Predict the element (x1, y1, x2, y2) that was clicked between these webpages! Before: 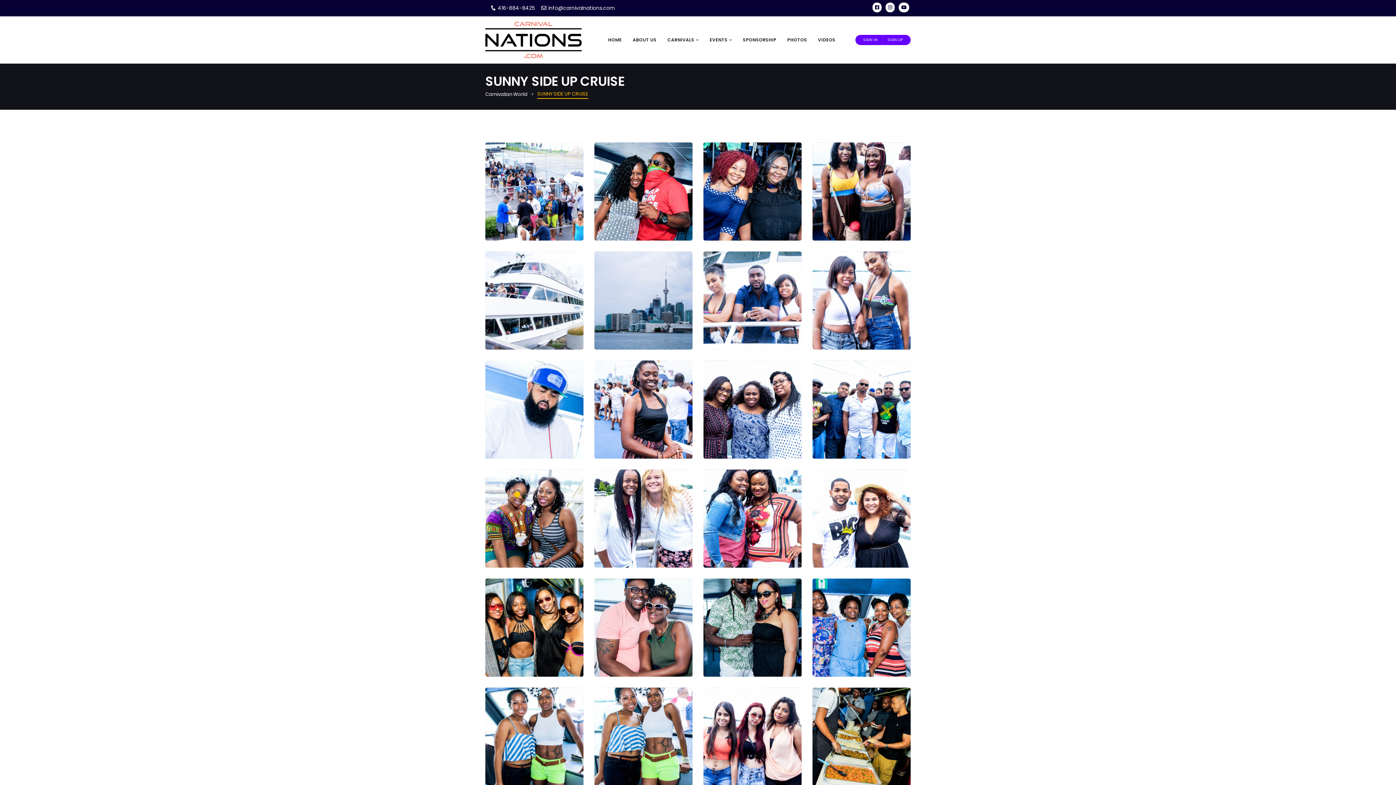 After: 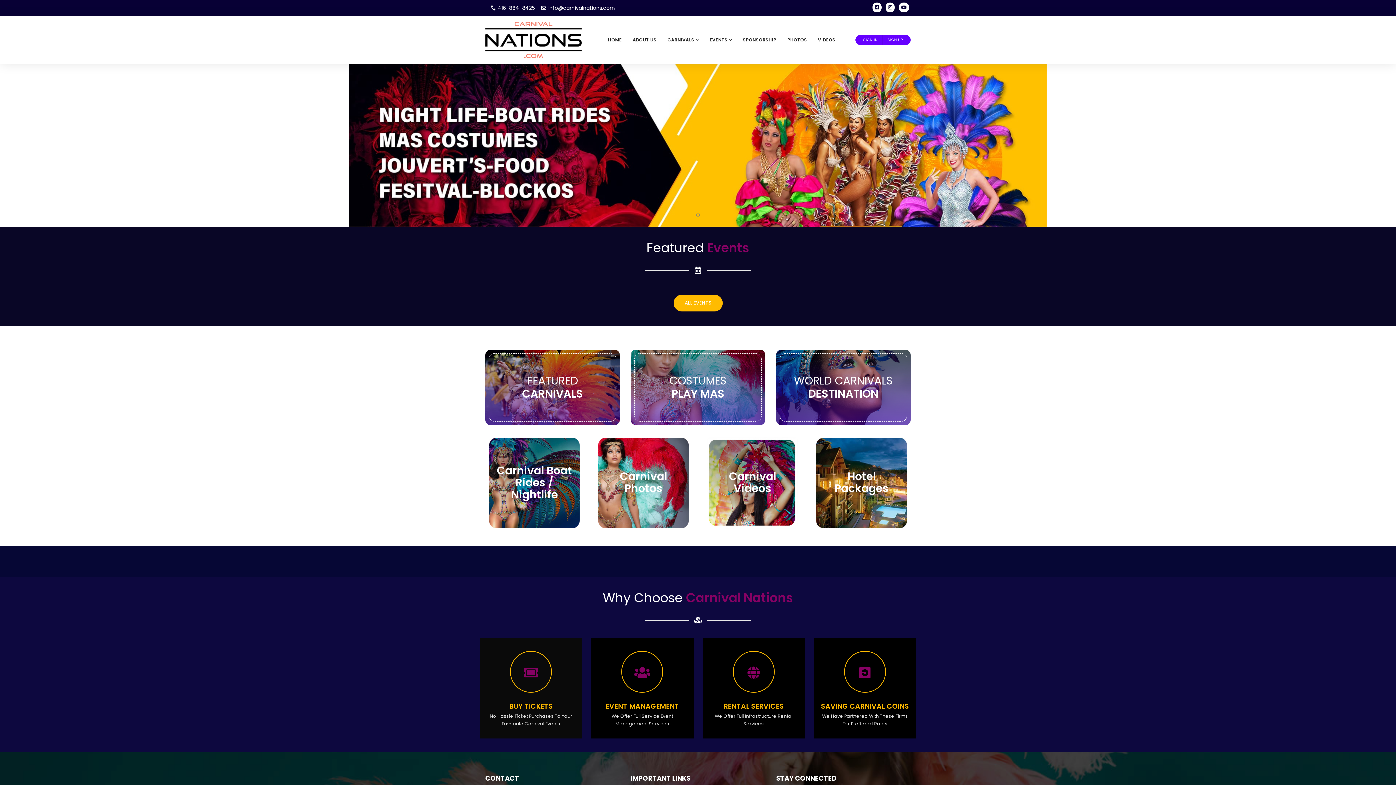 Action: bbox: (602, 32, 627, 47) label: HOME